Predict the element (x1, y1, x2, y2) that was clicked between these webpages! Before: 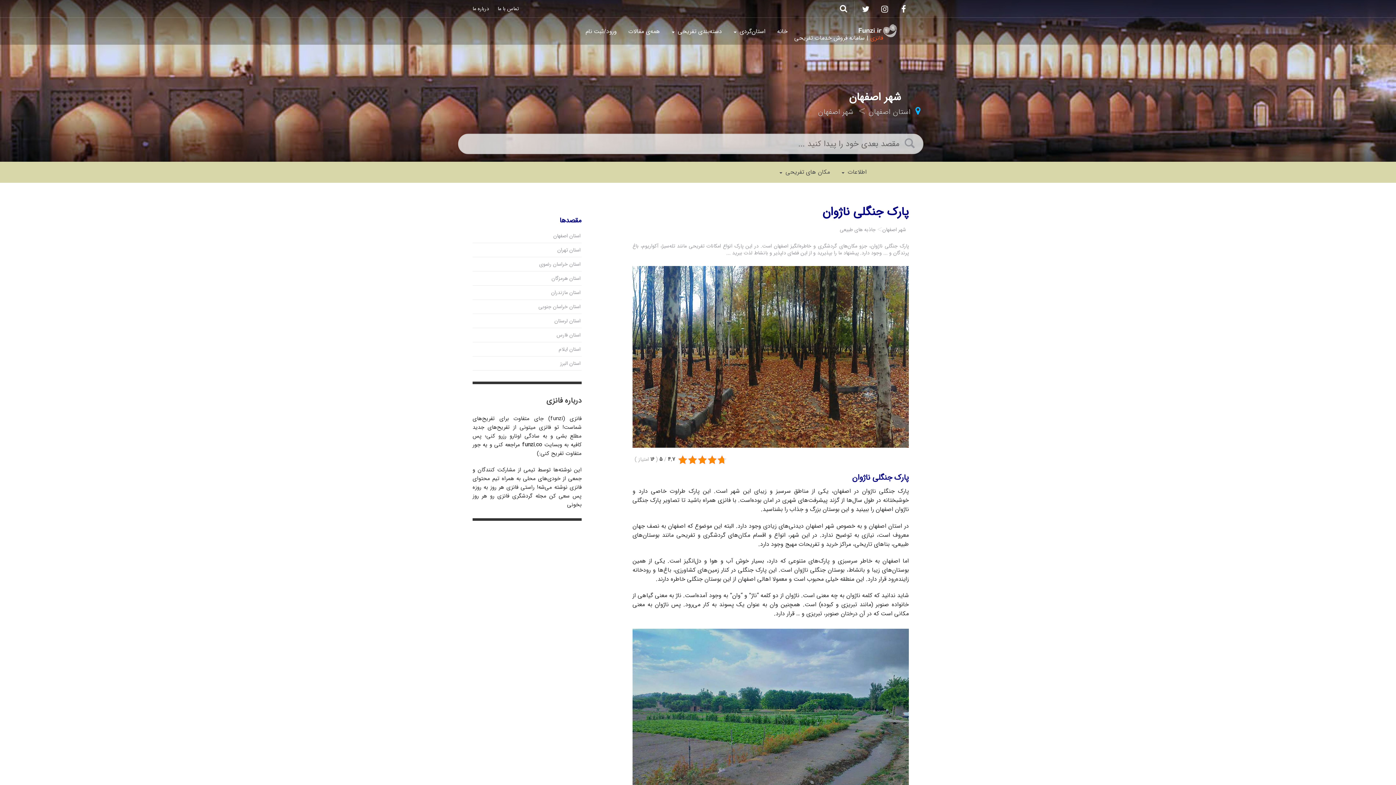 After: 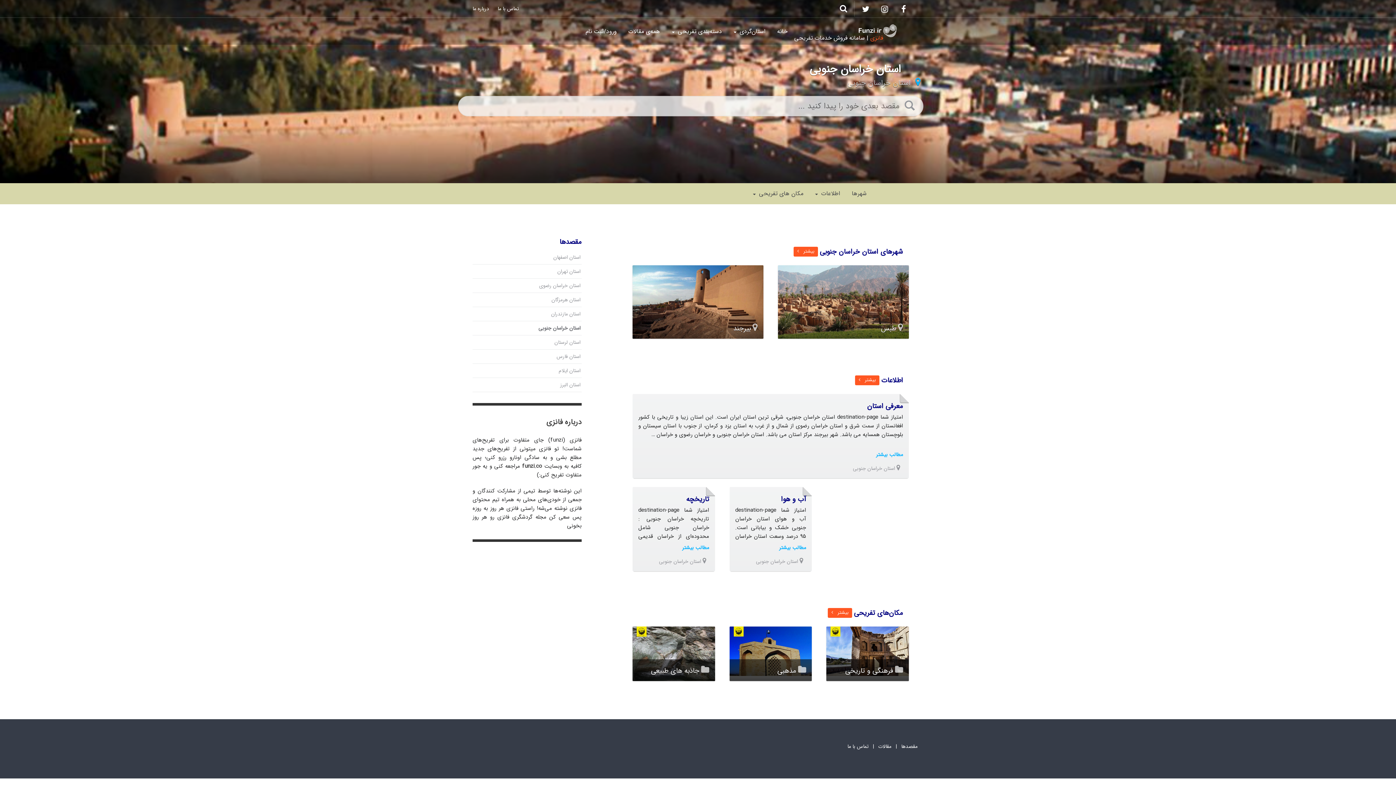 Action: bbox: (472, 300, 581, 314) label: استان خراسان جنوبی